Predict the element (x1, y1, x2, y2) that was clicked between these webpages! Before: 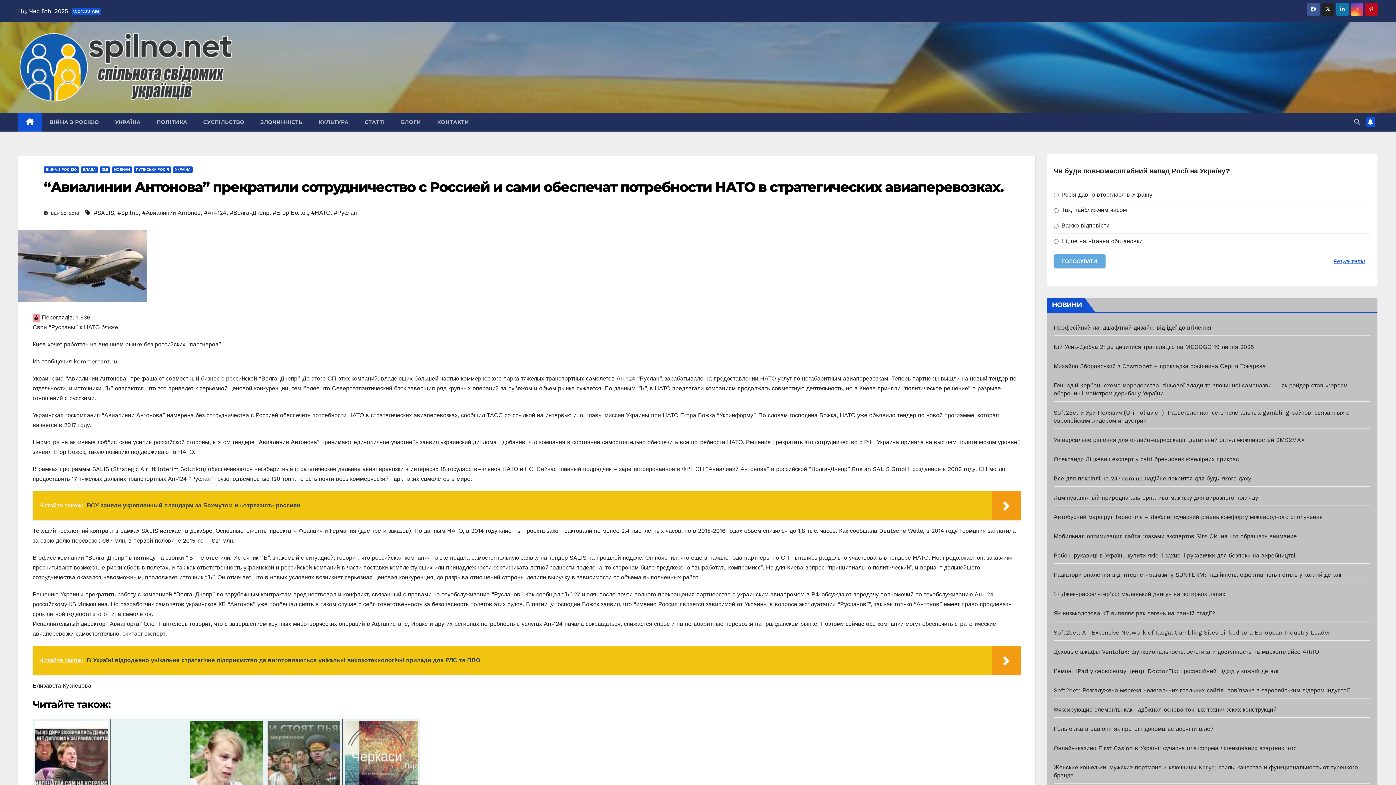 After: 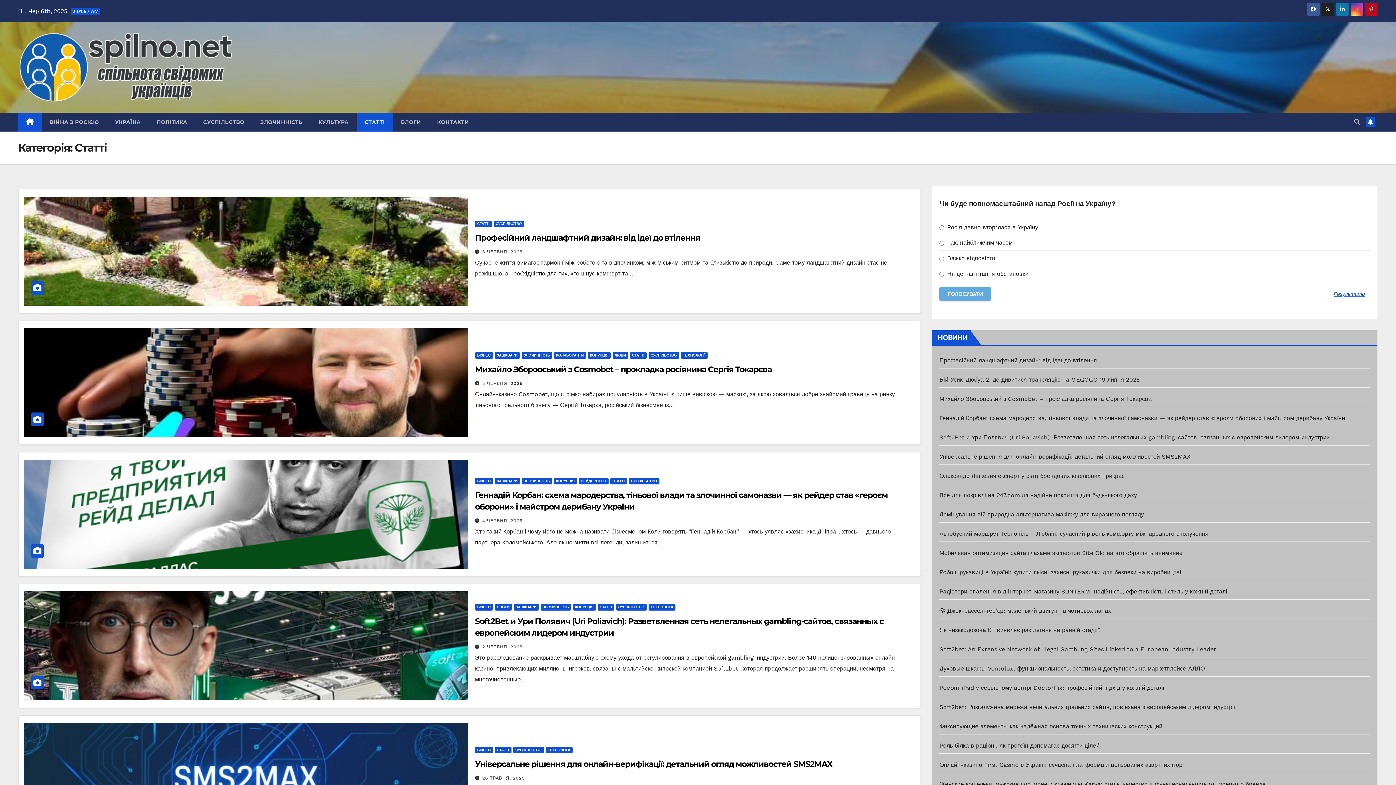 Action: bbox: (356, 112, 393, 131) label: СТАТТІ